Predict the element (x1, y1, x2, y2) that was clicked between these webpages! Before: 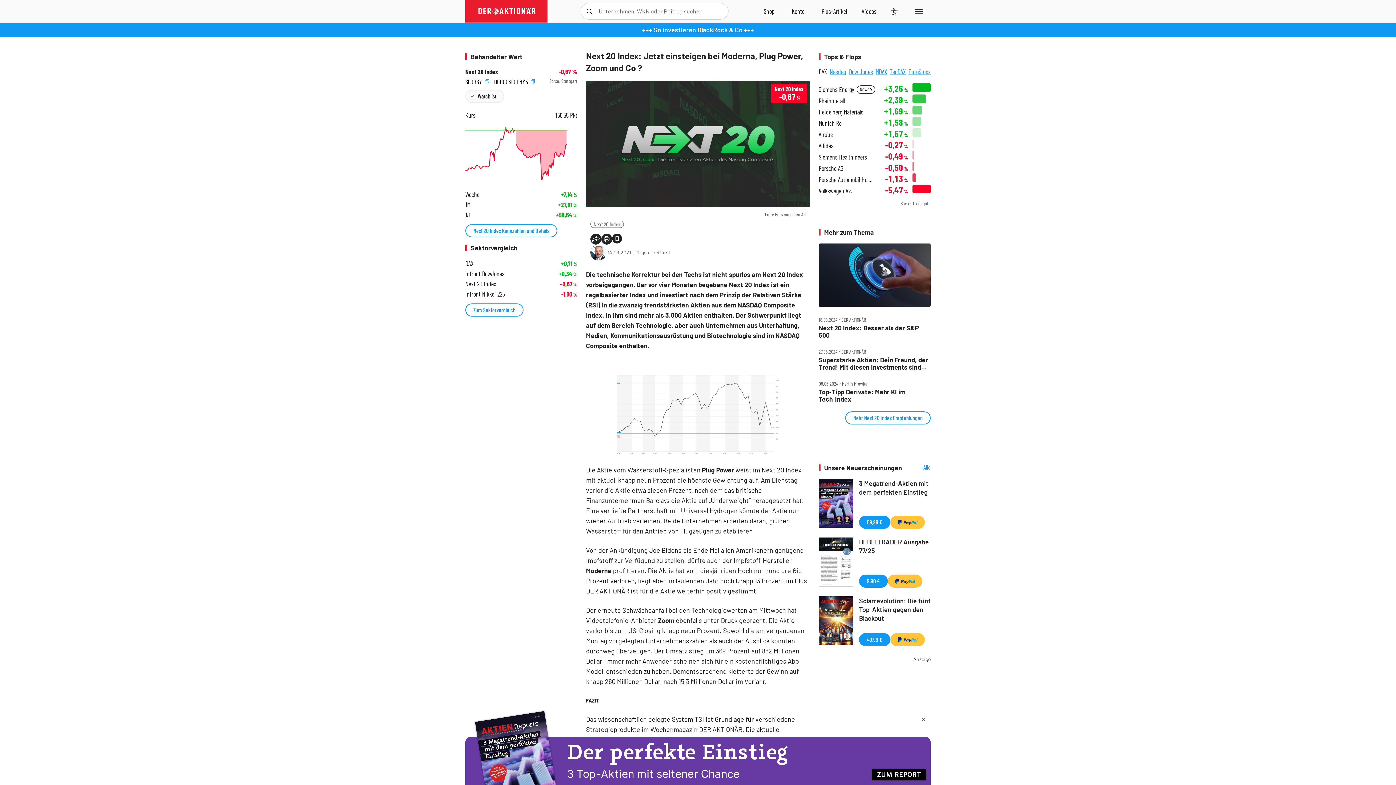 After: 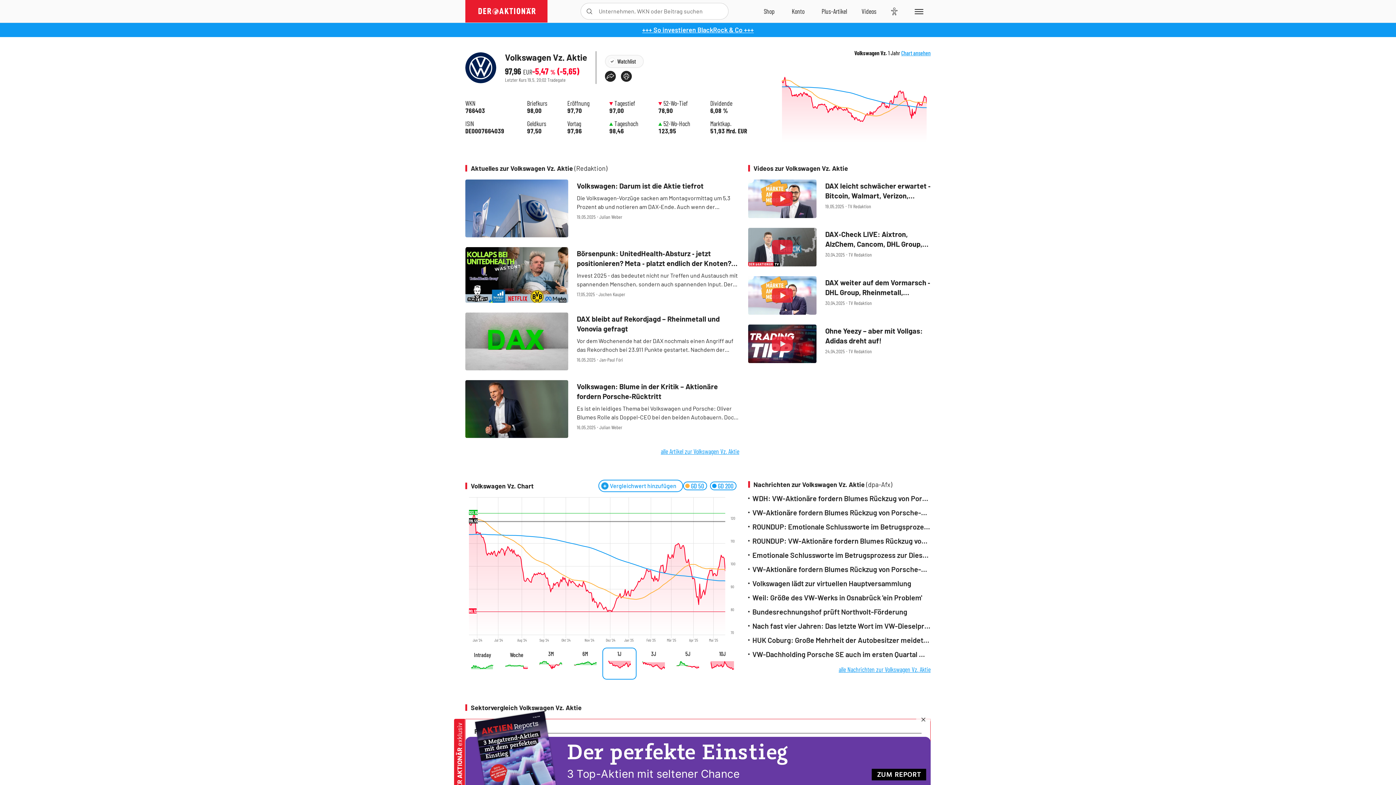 Action: bbox: (818, 187, 852, 194) label: Volkswagen Vz.